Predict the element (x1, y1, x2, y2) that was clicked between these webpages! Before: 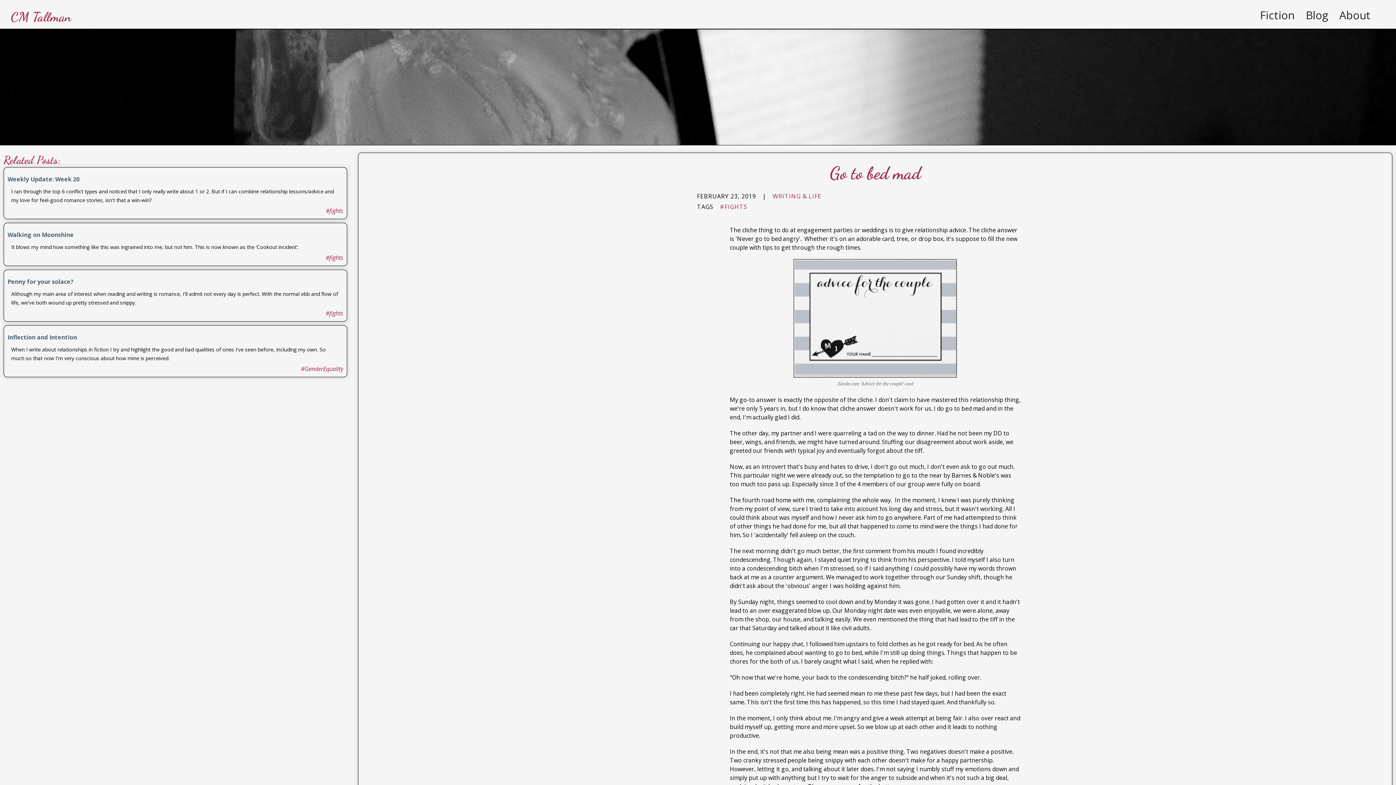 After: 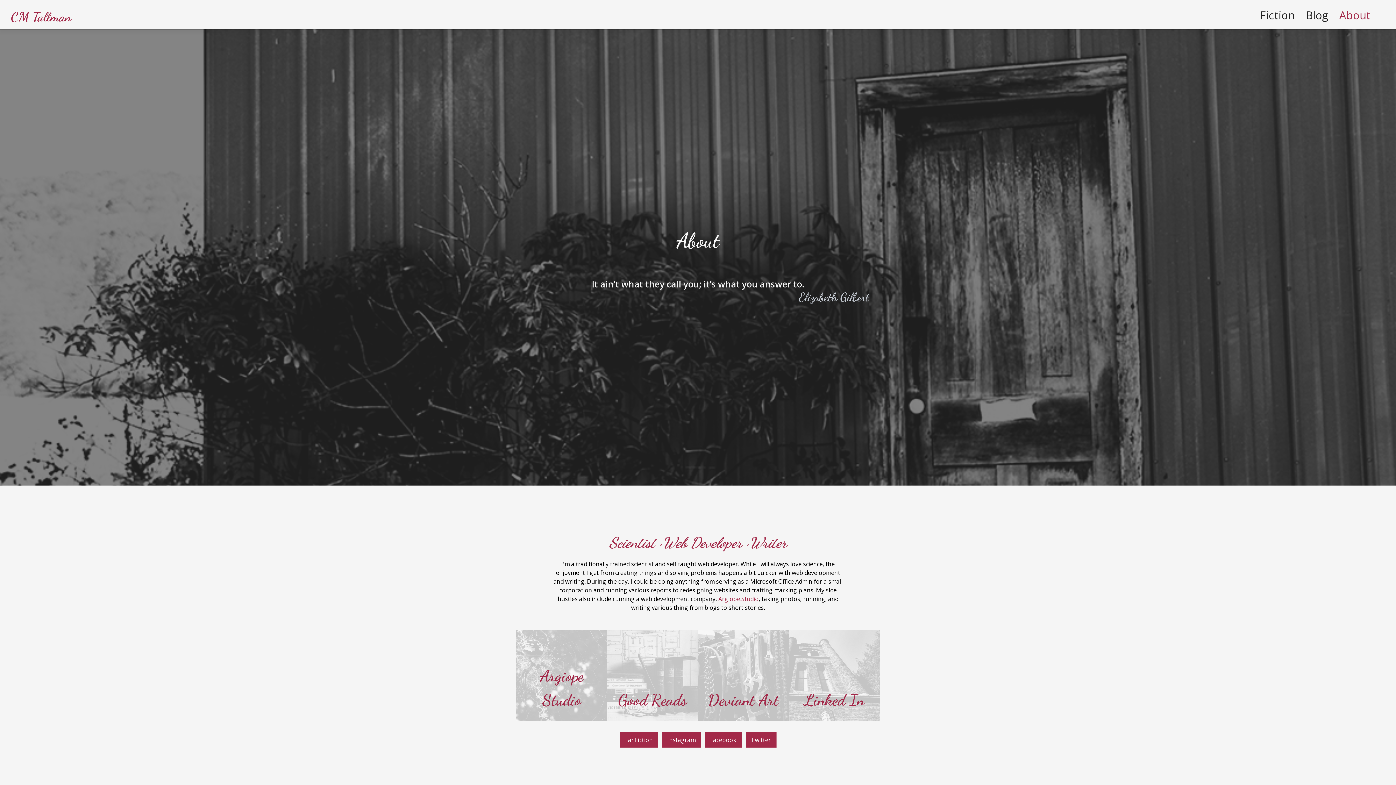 Action: bbox: (1339, 0, 1370, 26) label: About